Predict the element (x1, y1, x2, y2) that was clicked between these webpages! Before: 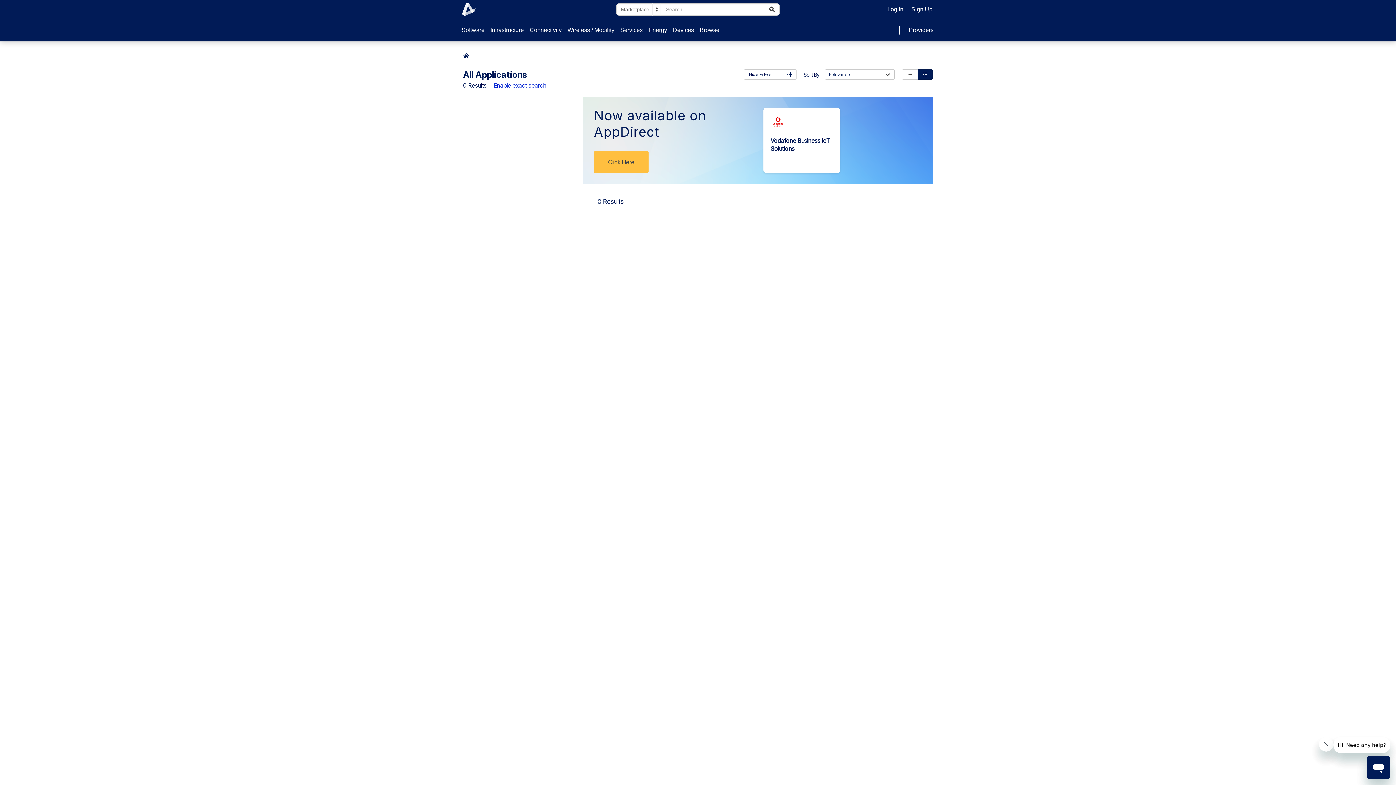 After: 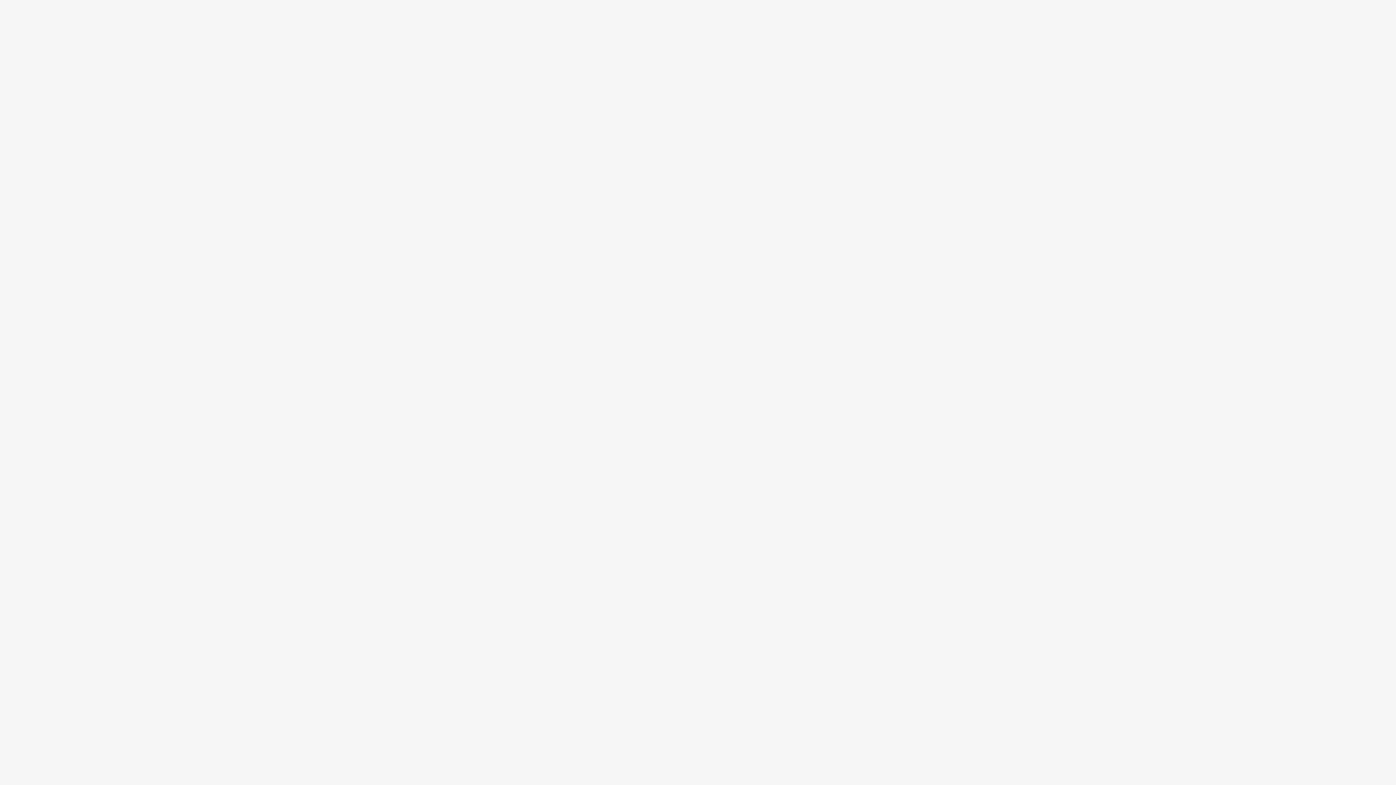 Action: bbox: (885, 2, 906, 16) label: Log In